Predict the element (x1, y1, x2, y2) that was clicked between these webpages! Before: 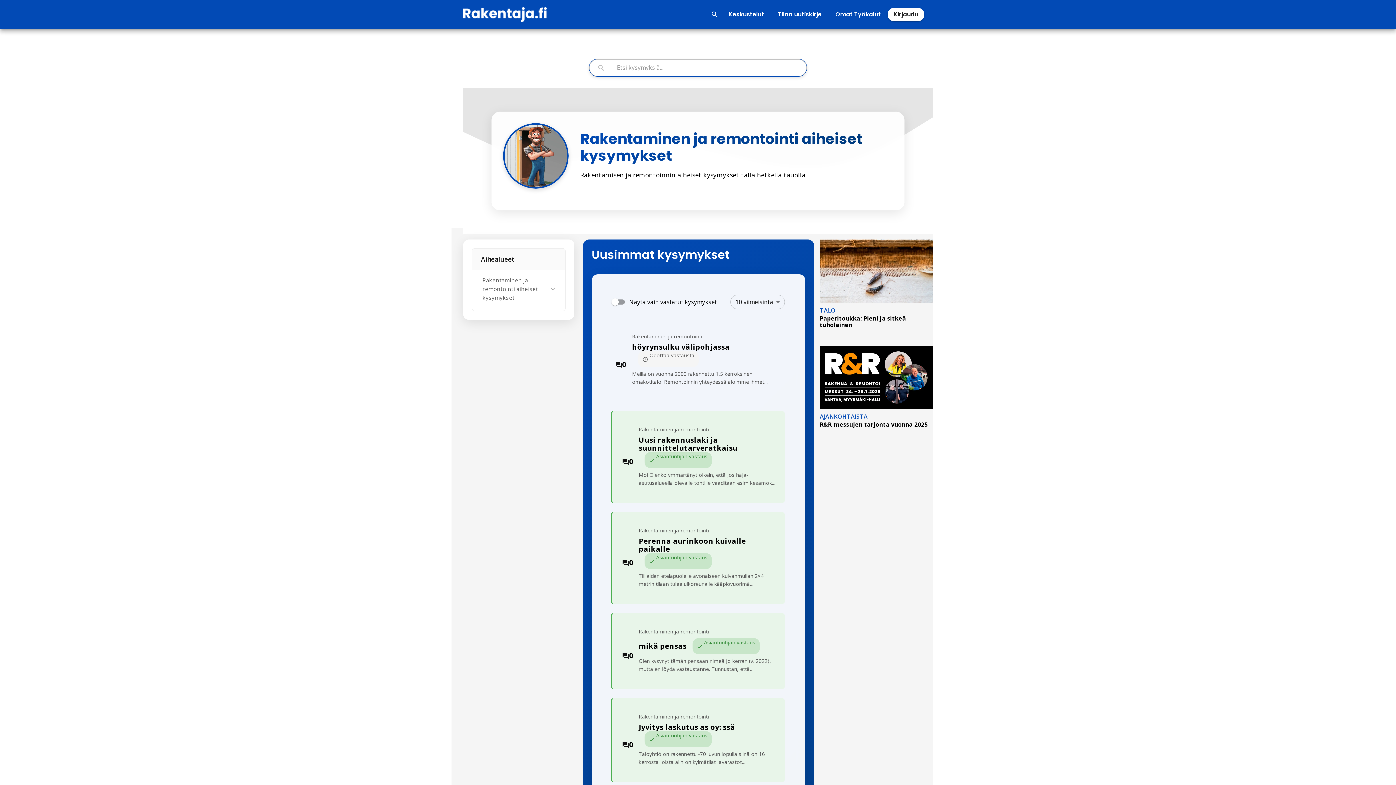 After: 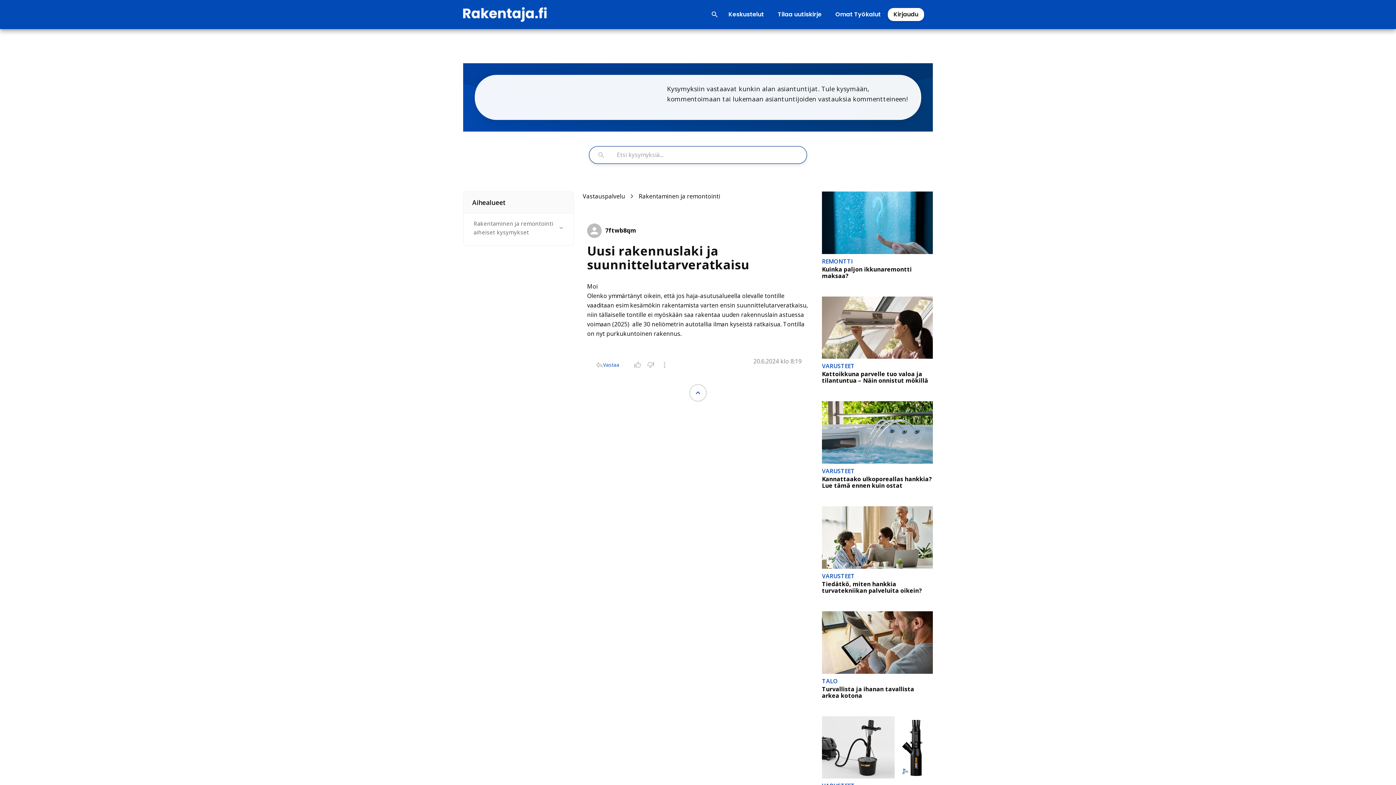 Action: bbox: (638, 436, 779, 452) label: Uusi rakennuslaki ja suunnittelutarveratkaisu